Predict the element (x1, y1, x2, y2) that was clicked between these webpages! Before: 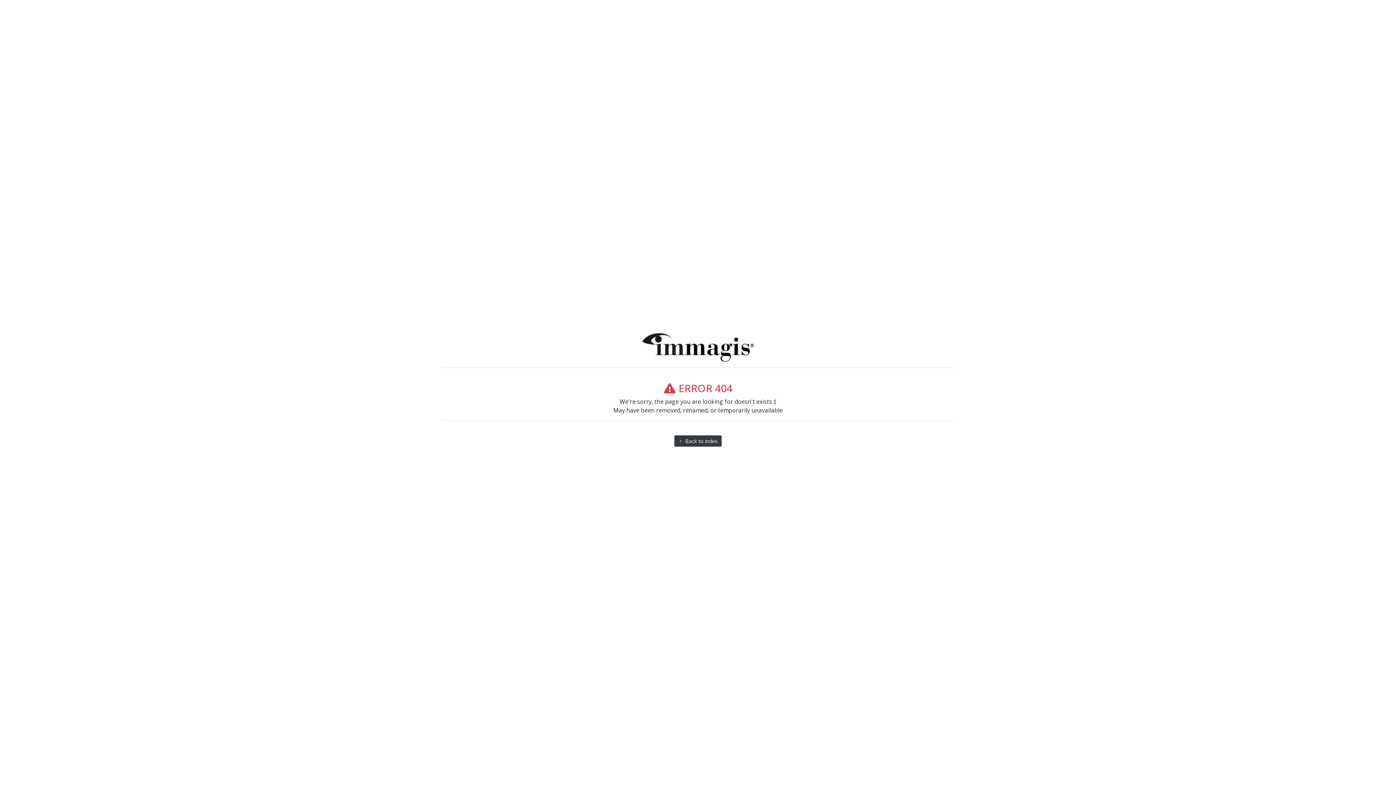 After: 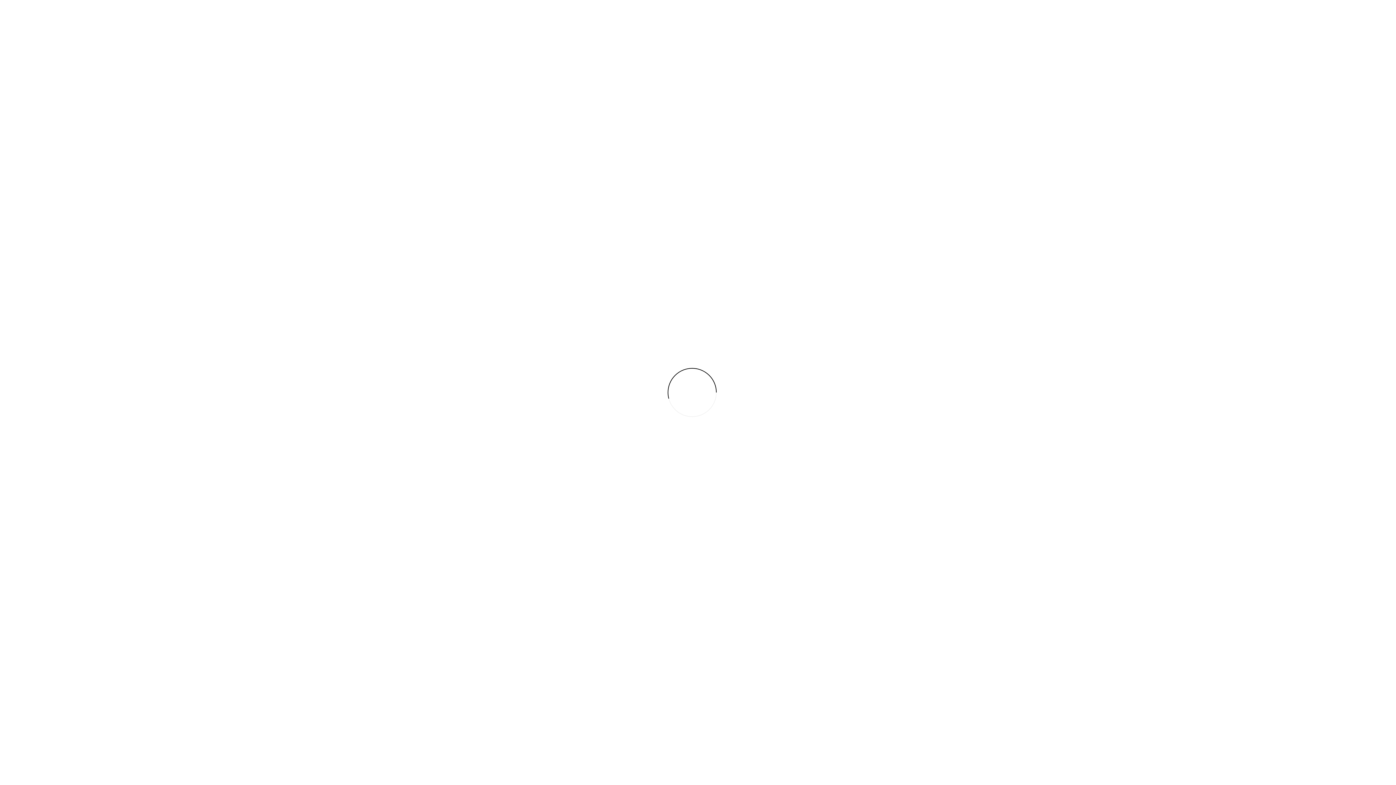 Action: bbox: (674, 435, 721, 446) label:  Back to index.